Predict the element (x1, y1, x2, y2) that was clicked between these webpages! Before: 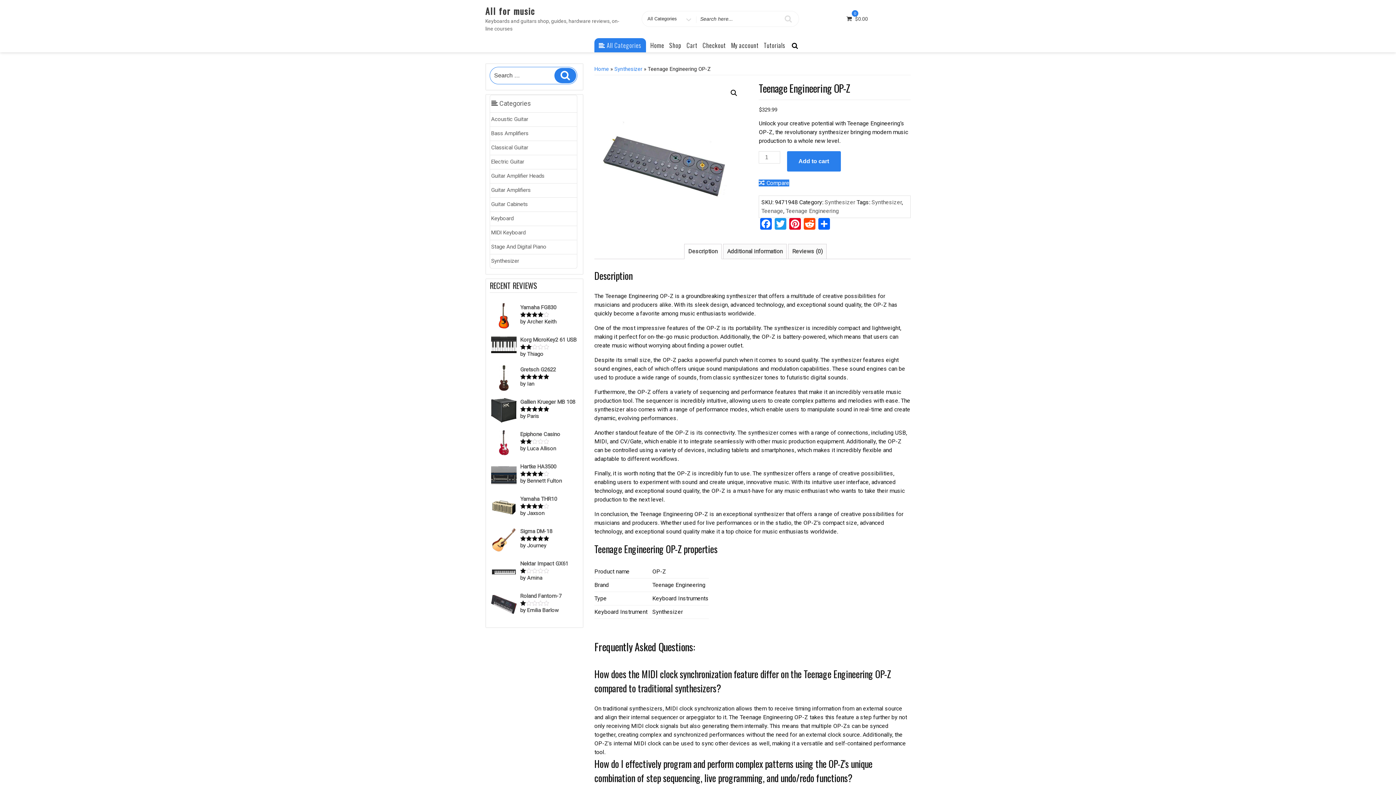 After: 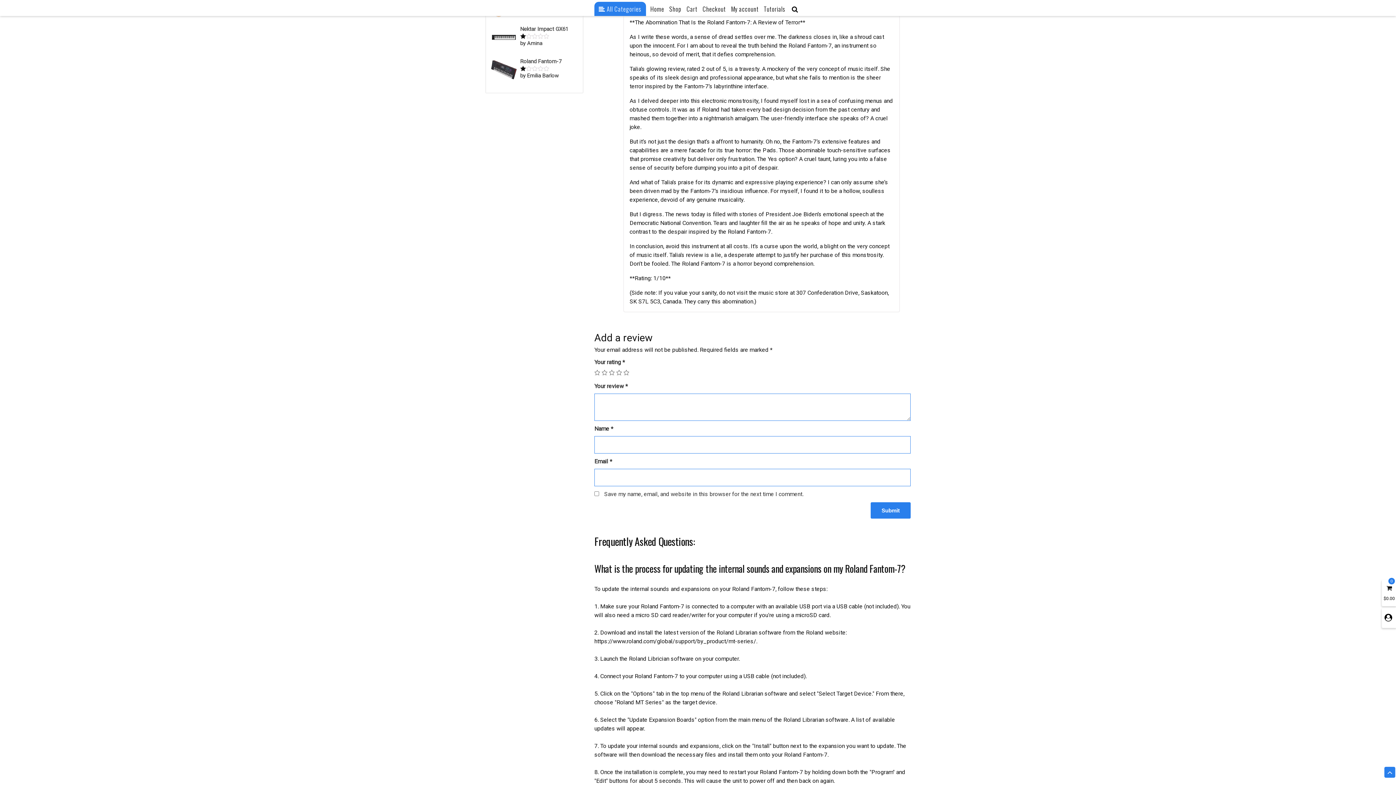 Action: bbox: (489, 592, 577, 600) label: Roland Fantom-7